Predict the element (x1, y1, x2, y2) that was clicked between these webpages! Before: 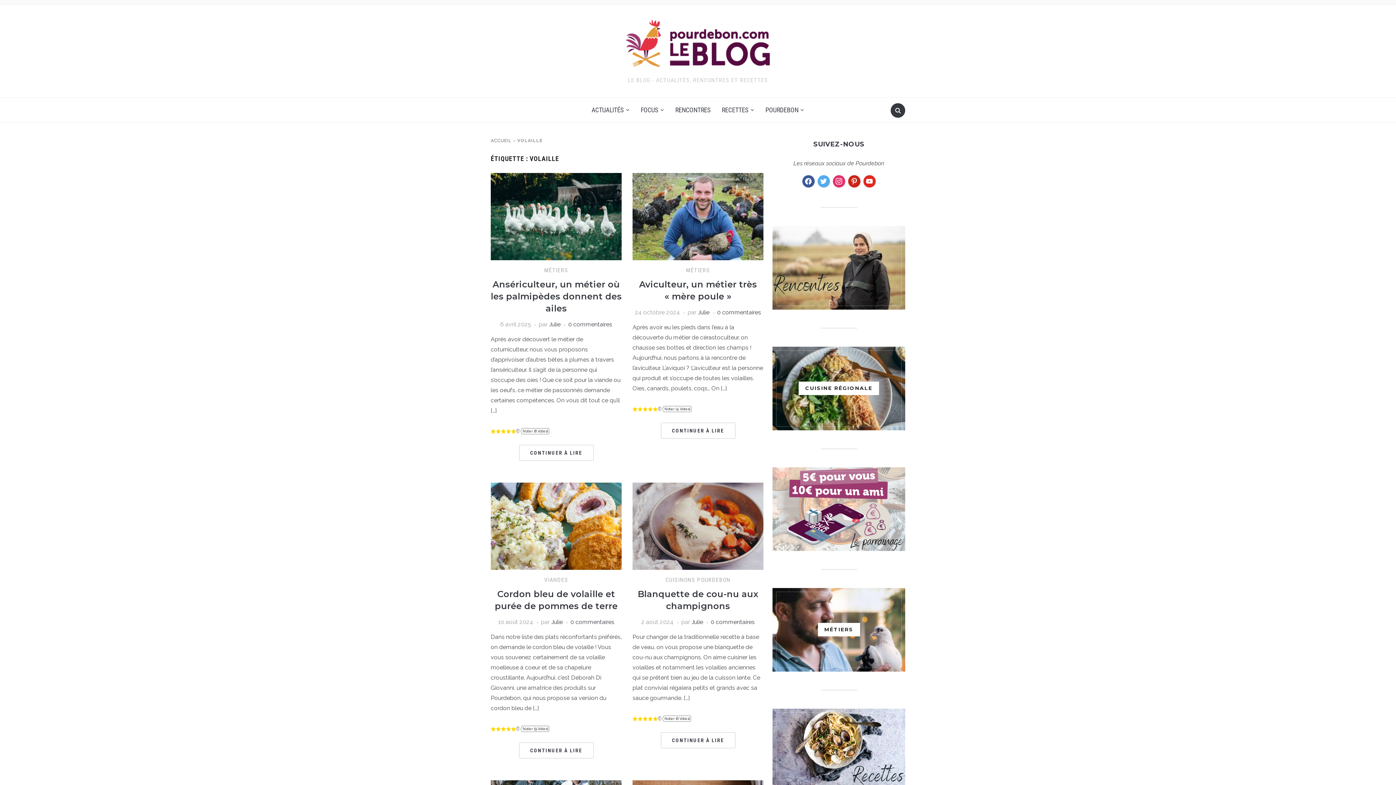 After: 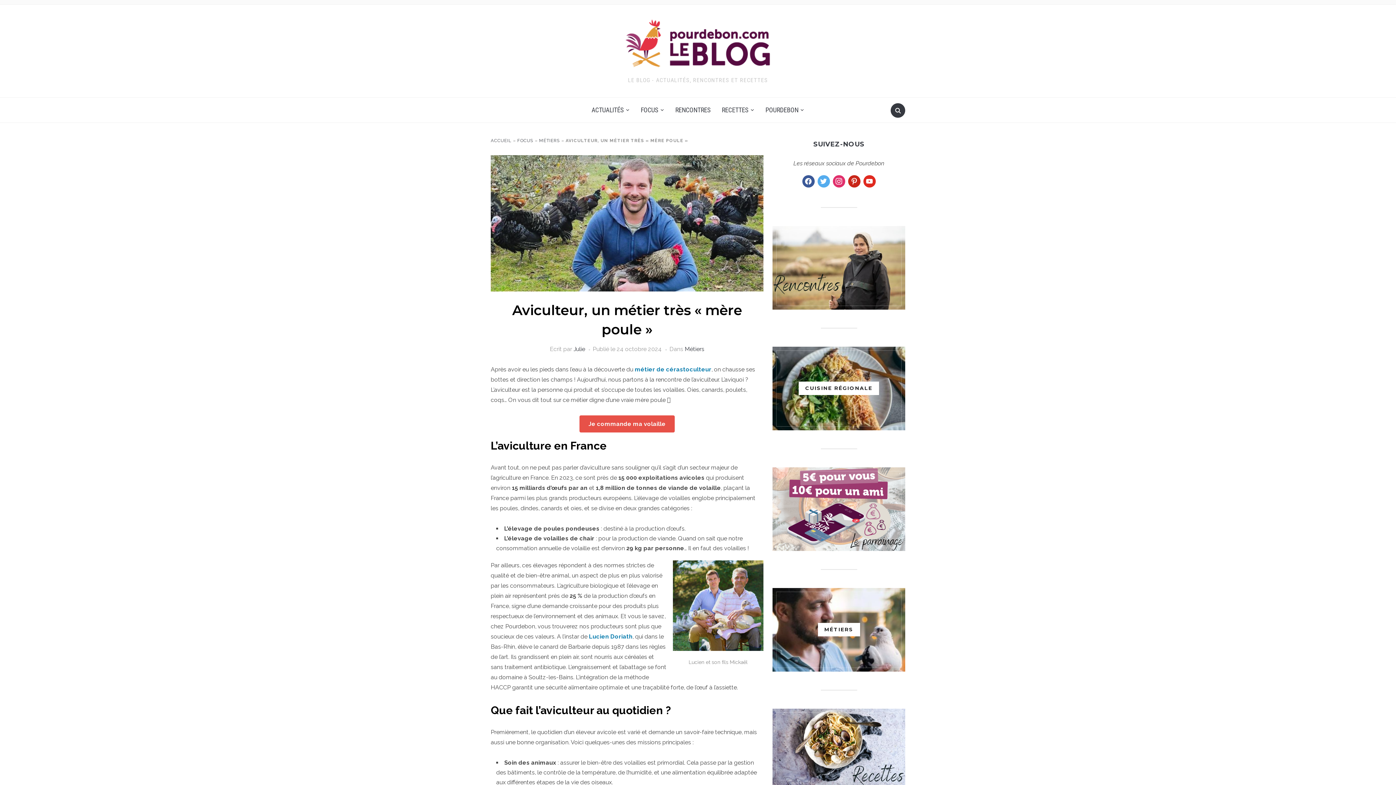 Action: bbox: (632, 174, 763, 181)